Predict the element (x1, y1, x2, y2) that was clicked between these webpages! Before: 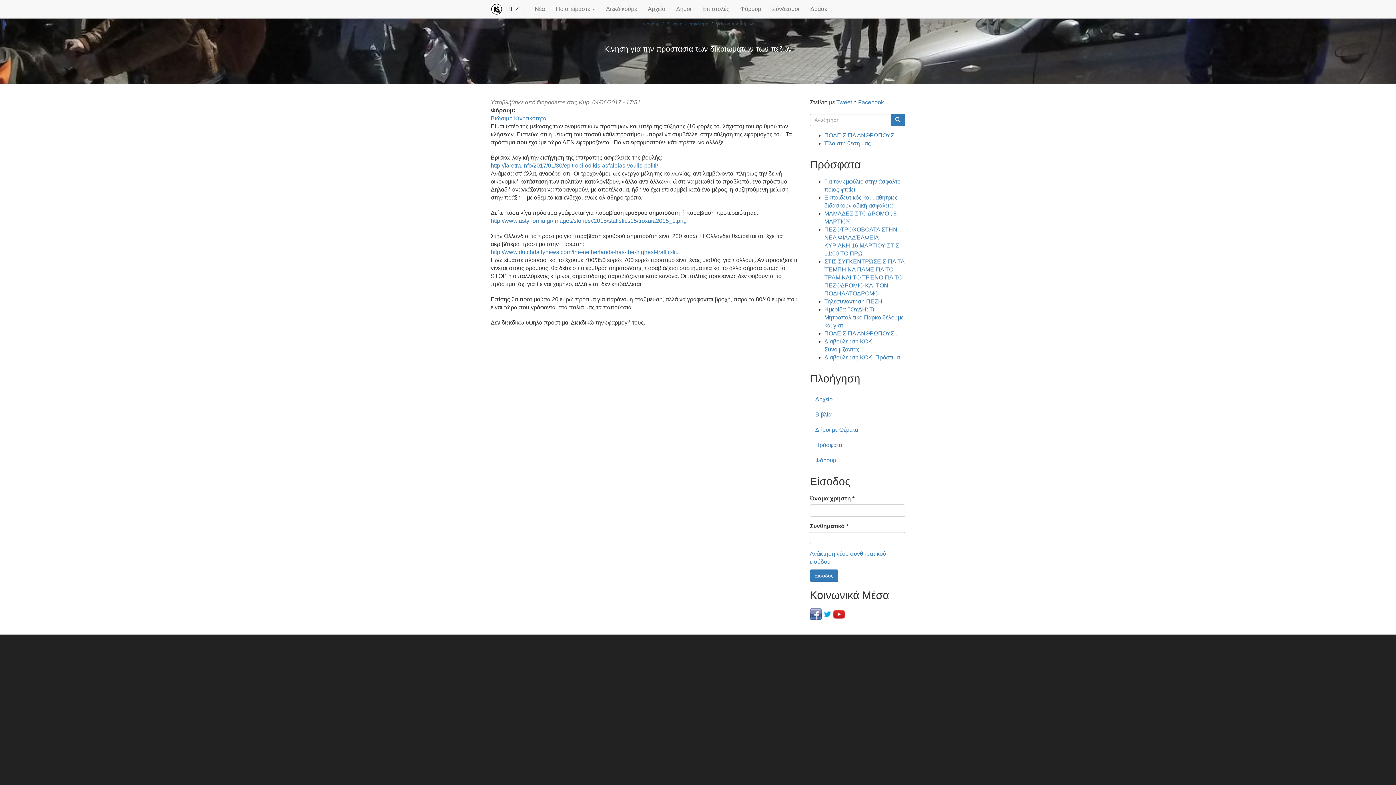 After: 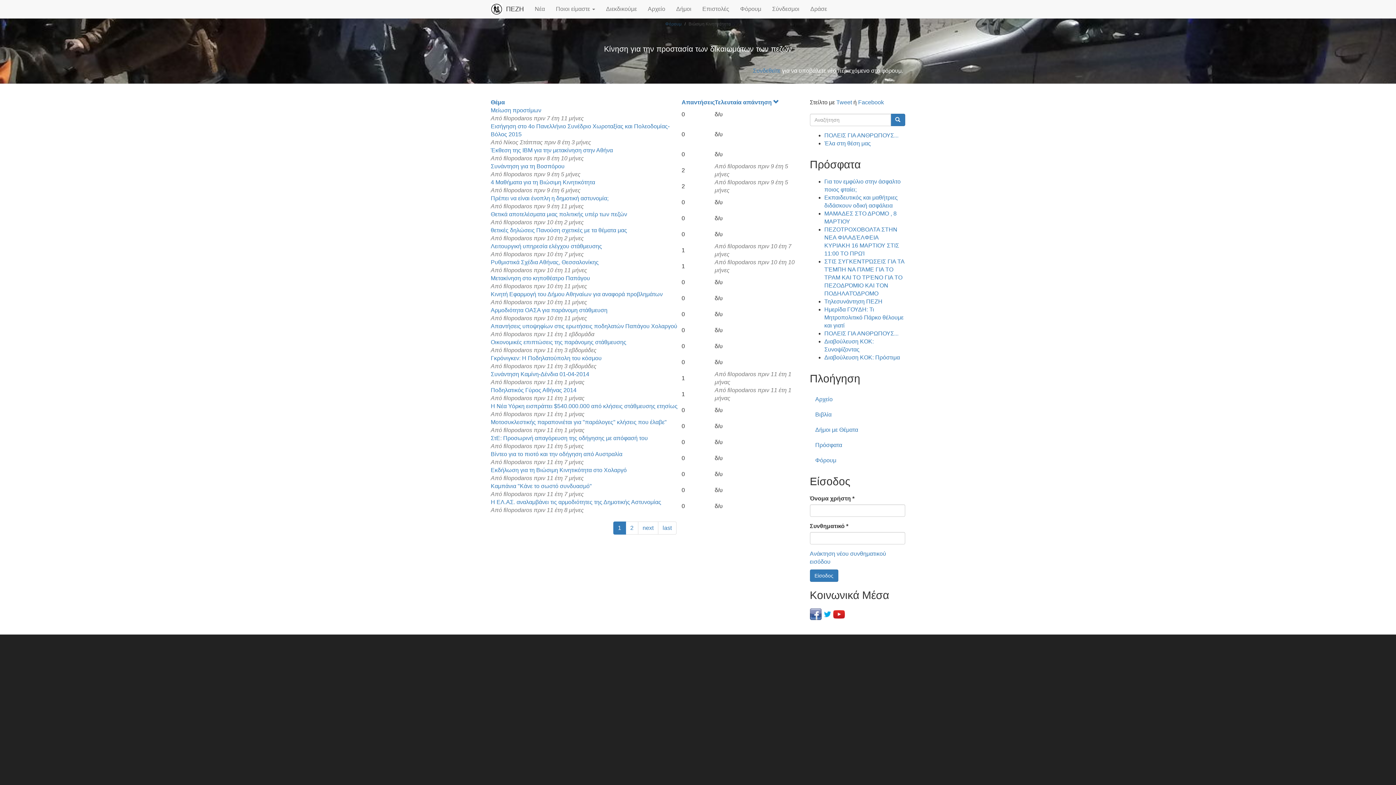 Action: bbox: (490, 115, 546, 121) label: Βιώσιμη Κινητικότητα